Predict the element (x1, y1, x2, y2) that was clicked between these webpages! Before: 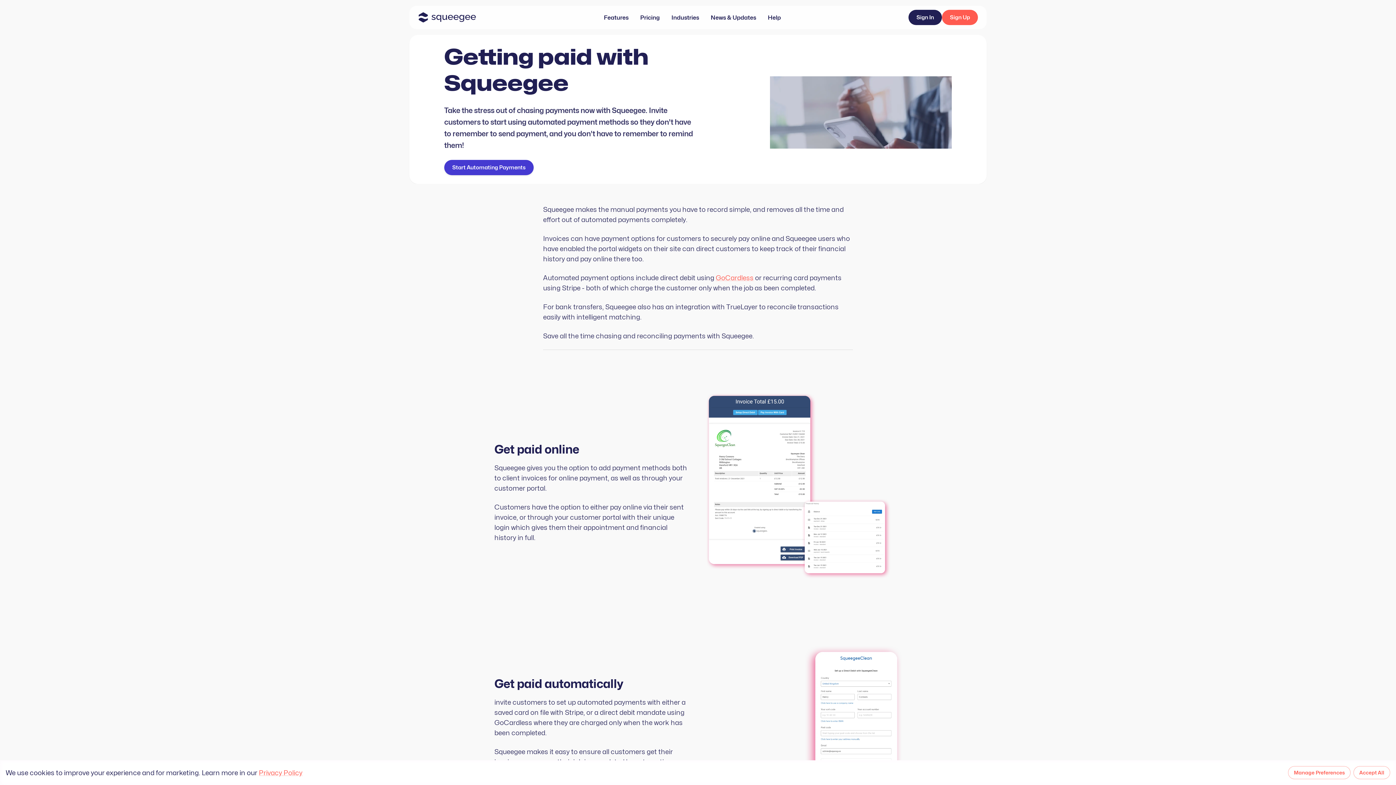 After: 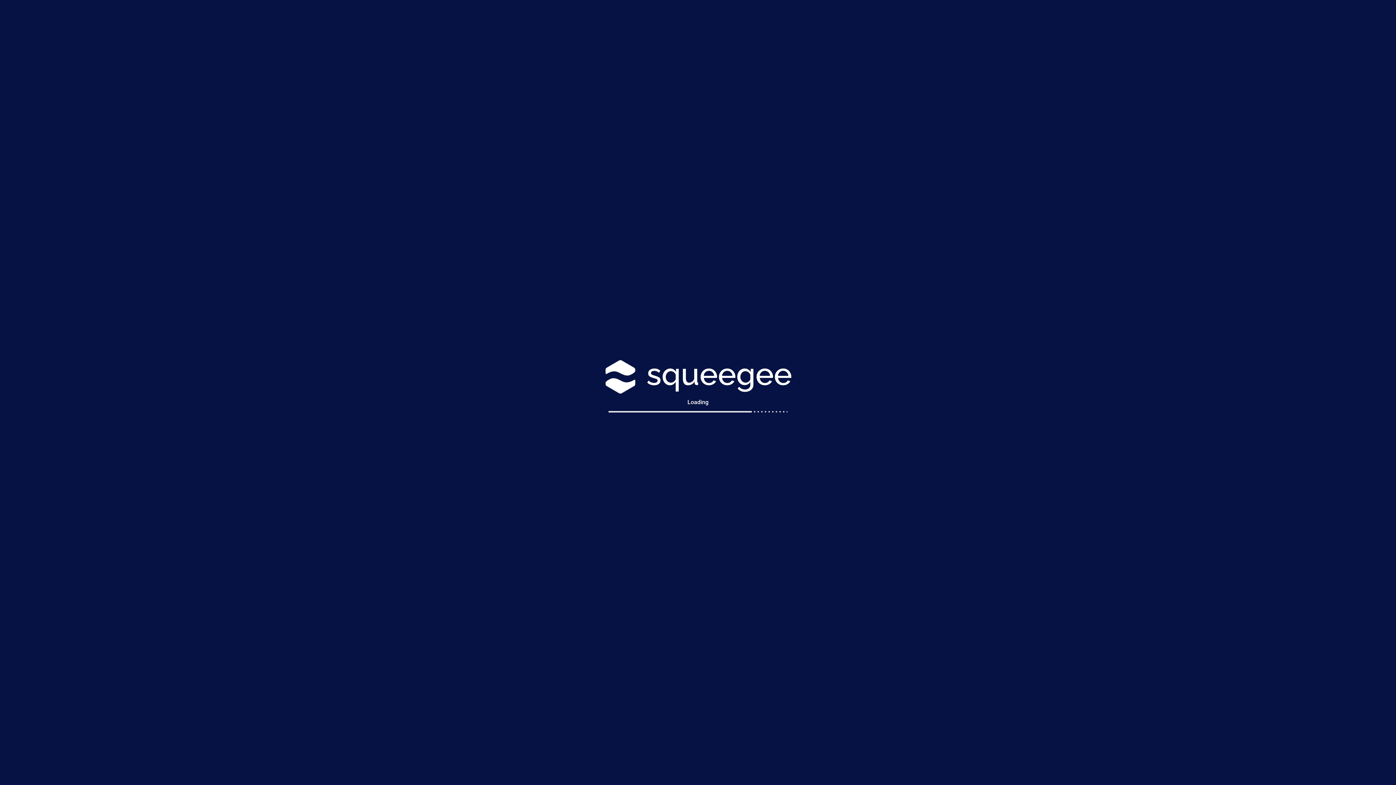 Action: bbox: (444, 160, 533, 175) label: Start Automating Payments